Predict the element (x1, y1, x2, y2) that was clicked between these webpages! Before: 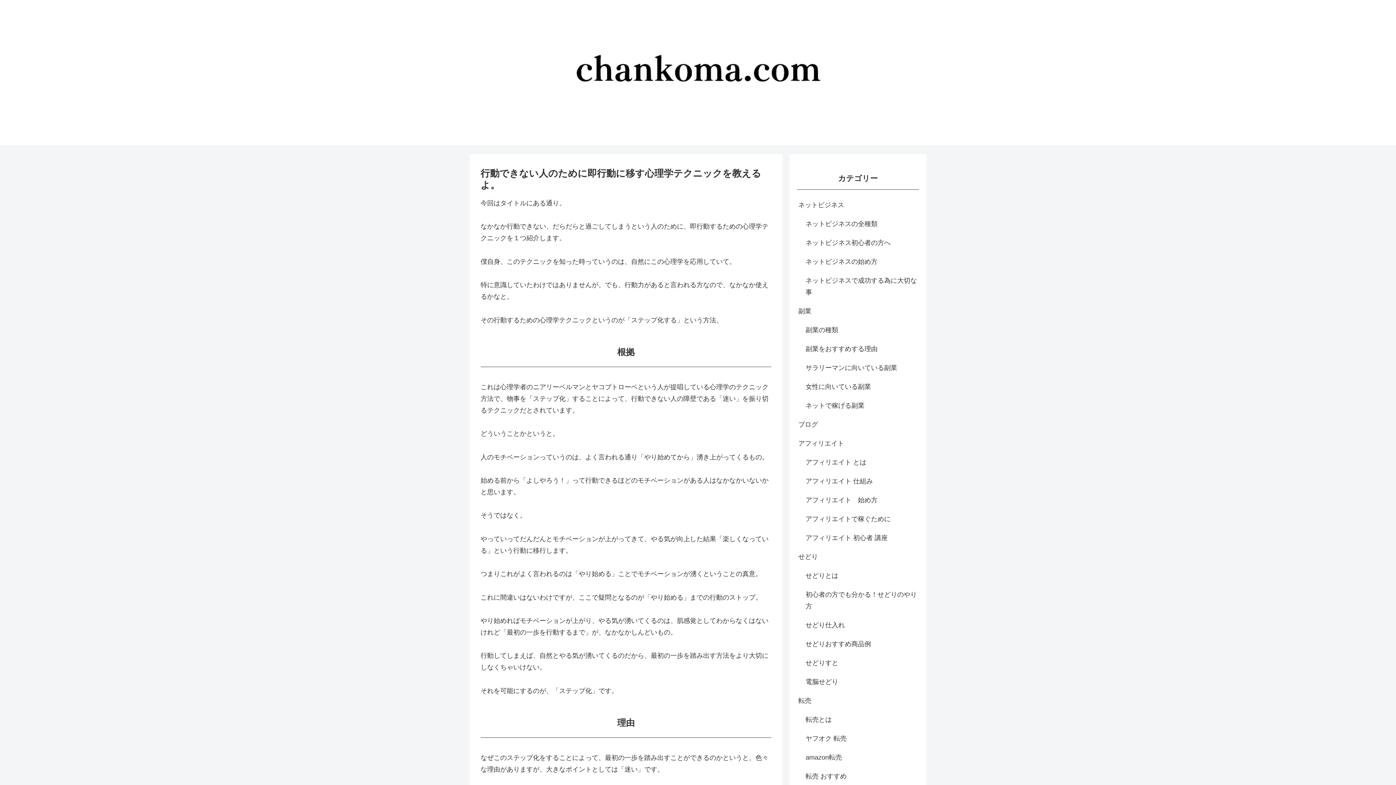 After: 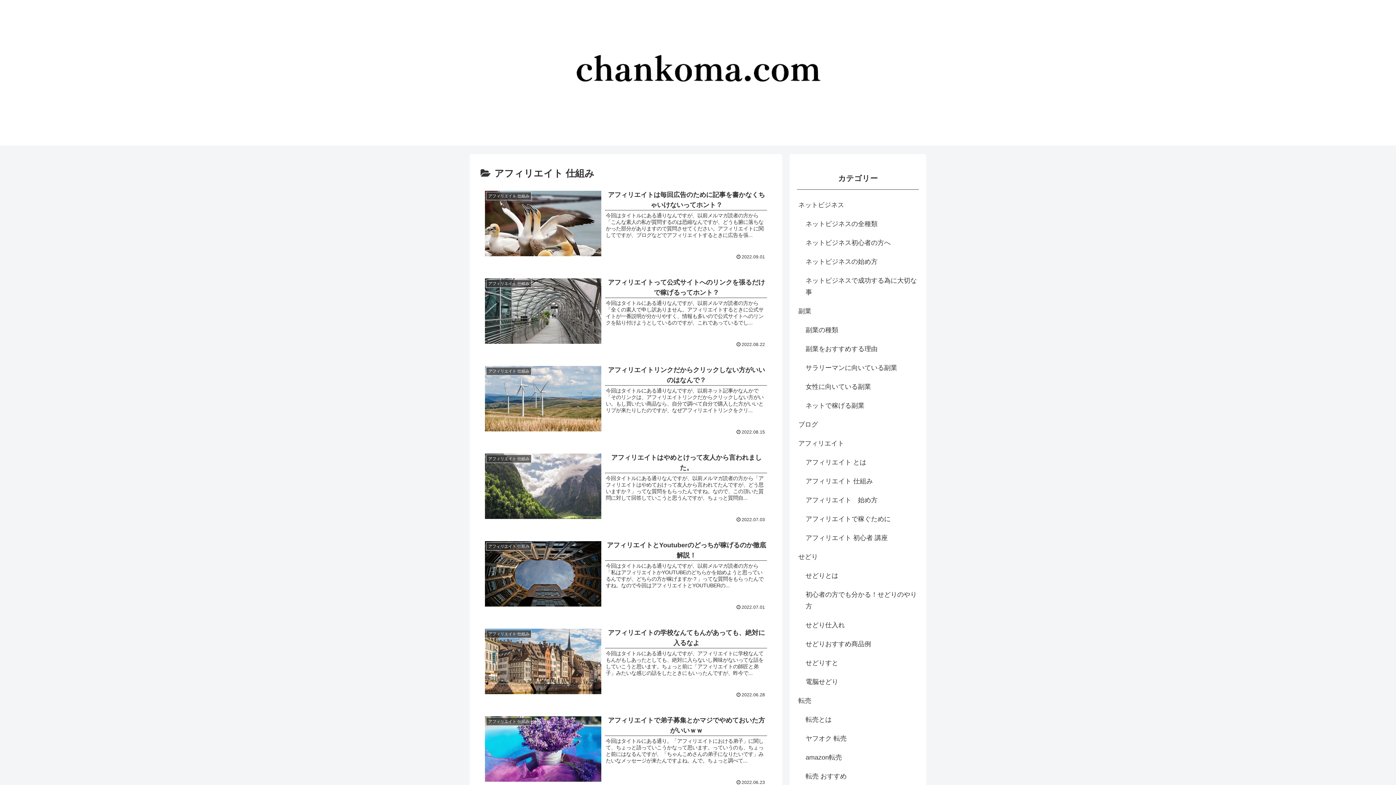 Action: bbox: (804, 472, 919, 490) label: アフィリエイト 仕組み